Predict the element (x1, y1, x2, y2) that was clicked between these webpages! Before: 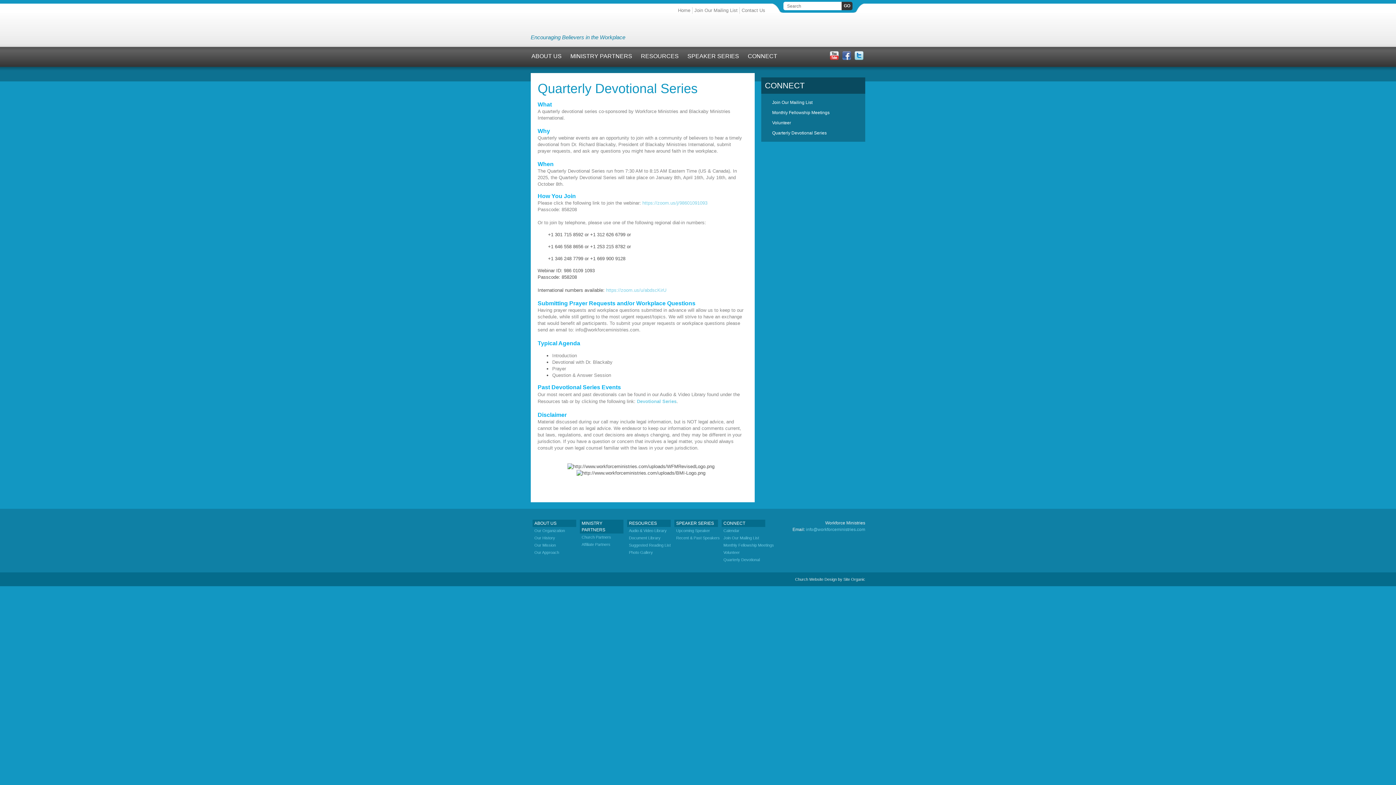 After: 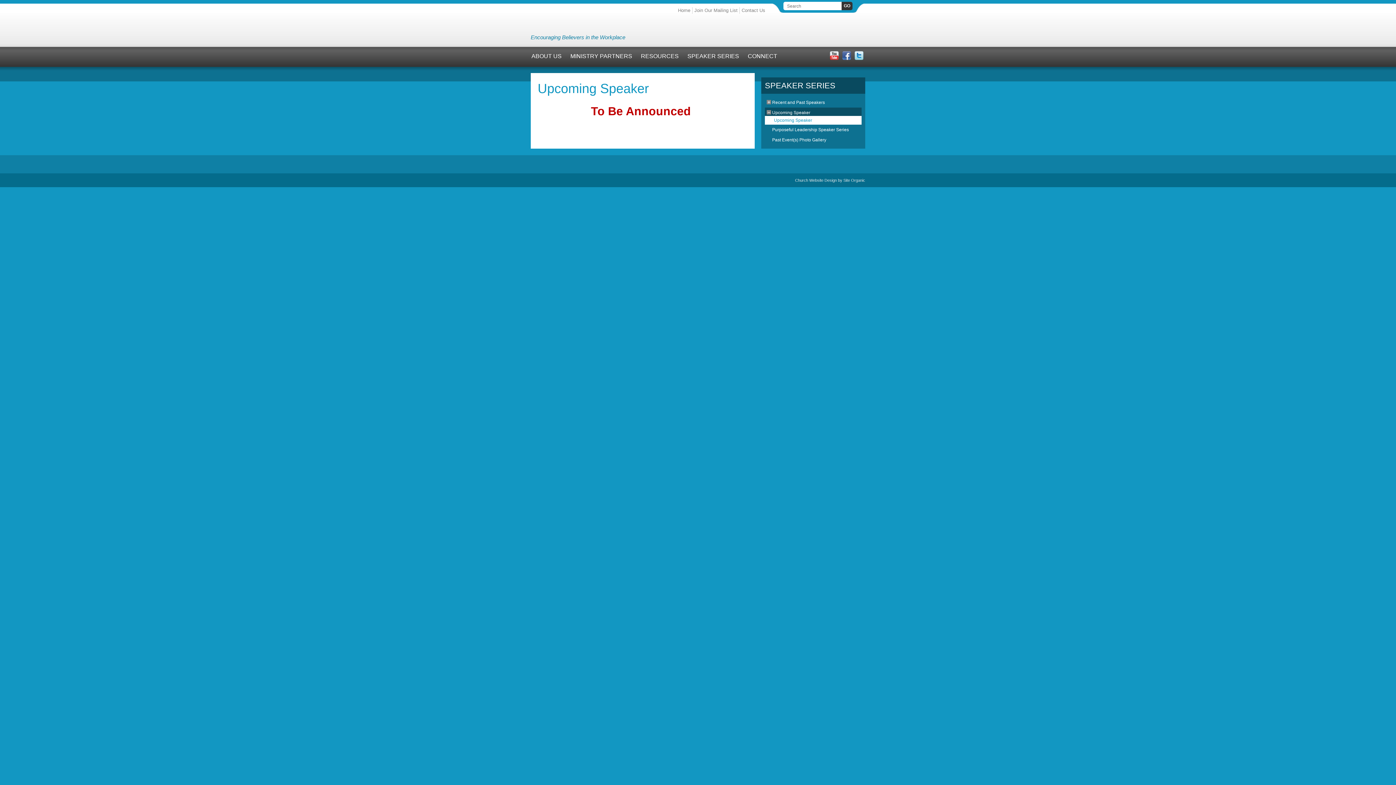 Action: label: SPEAKER SERIES bbox: (674, 520, 718, 527)